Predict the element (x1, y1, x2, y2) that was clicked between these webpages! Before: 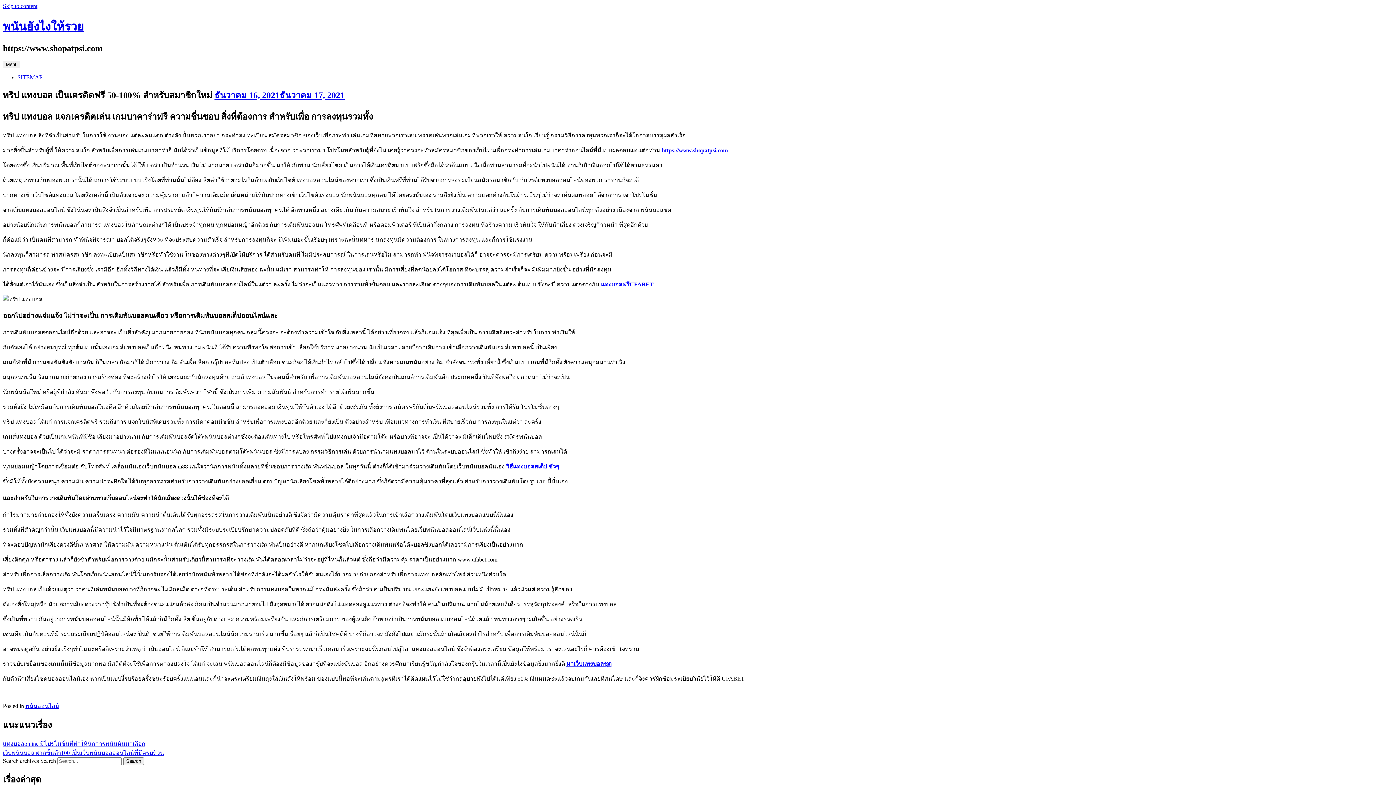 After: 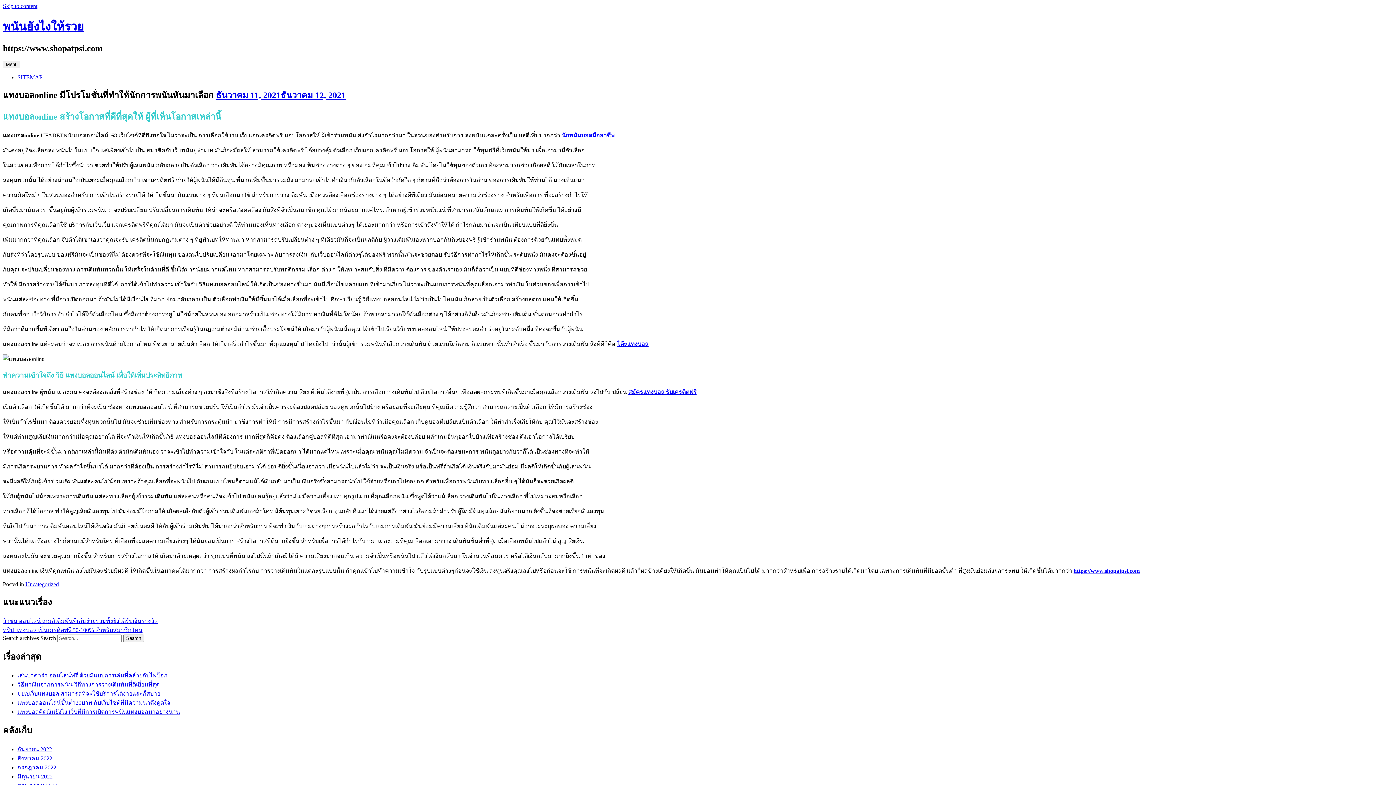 Action: label: แทงบอลonline มีโปรโมชั่นที่ทำให้นักการพนันหันมาเลือก bbox: (2, 741, 145, 747)